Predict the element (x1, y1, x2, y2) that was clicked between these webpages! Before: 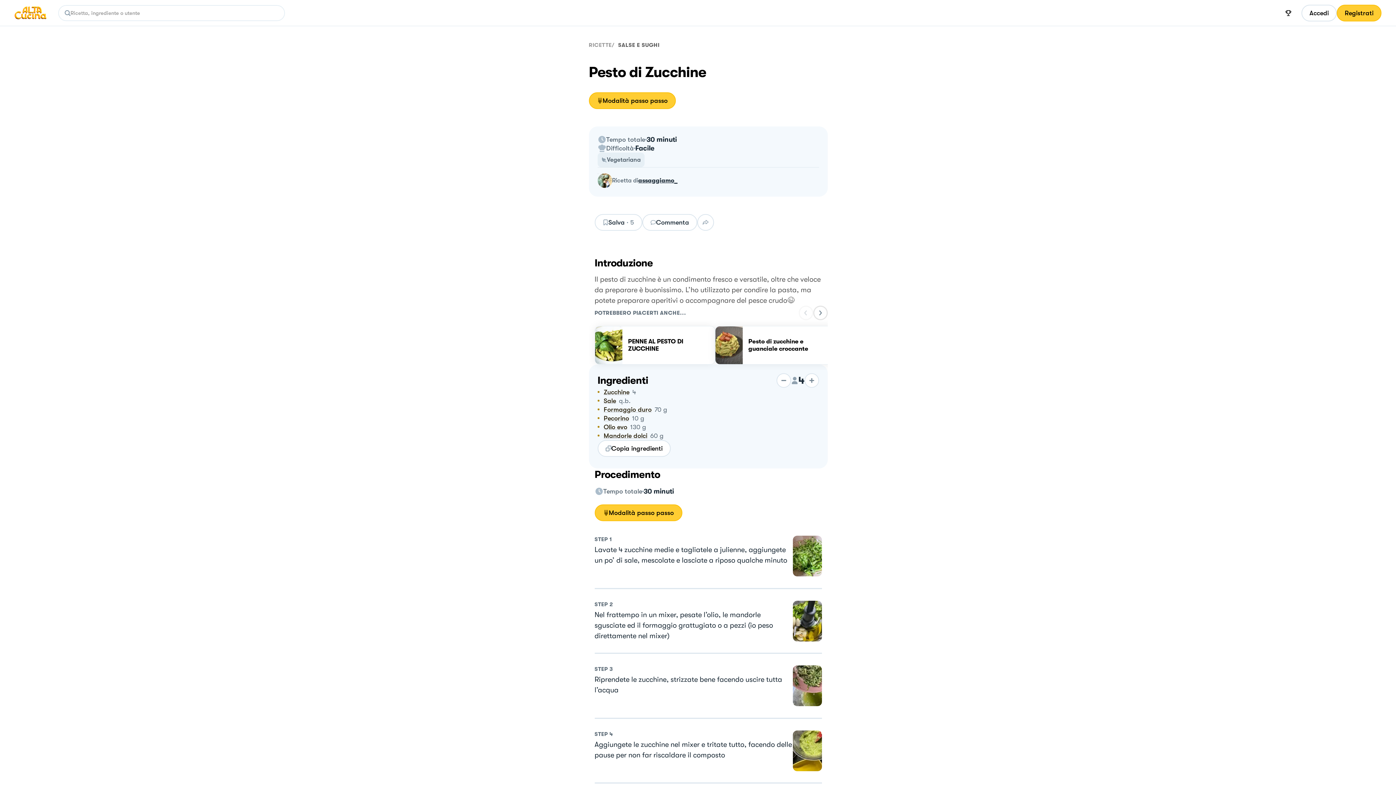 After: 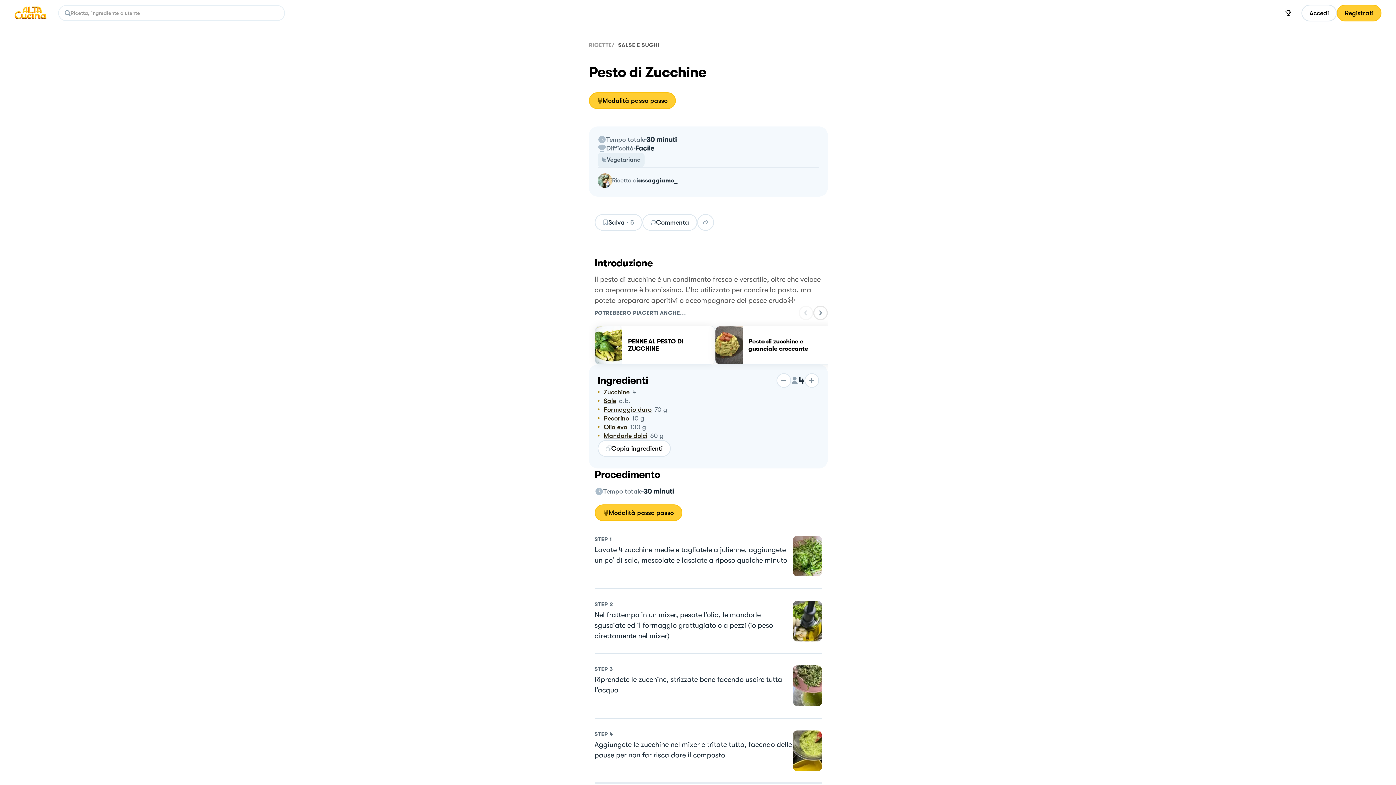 Action: bbox: (603, 398, 616, 404) label: Sale